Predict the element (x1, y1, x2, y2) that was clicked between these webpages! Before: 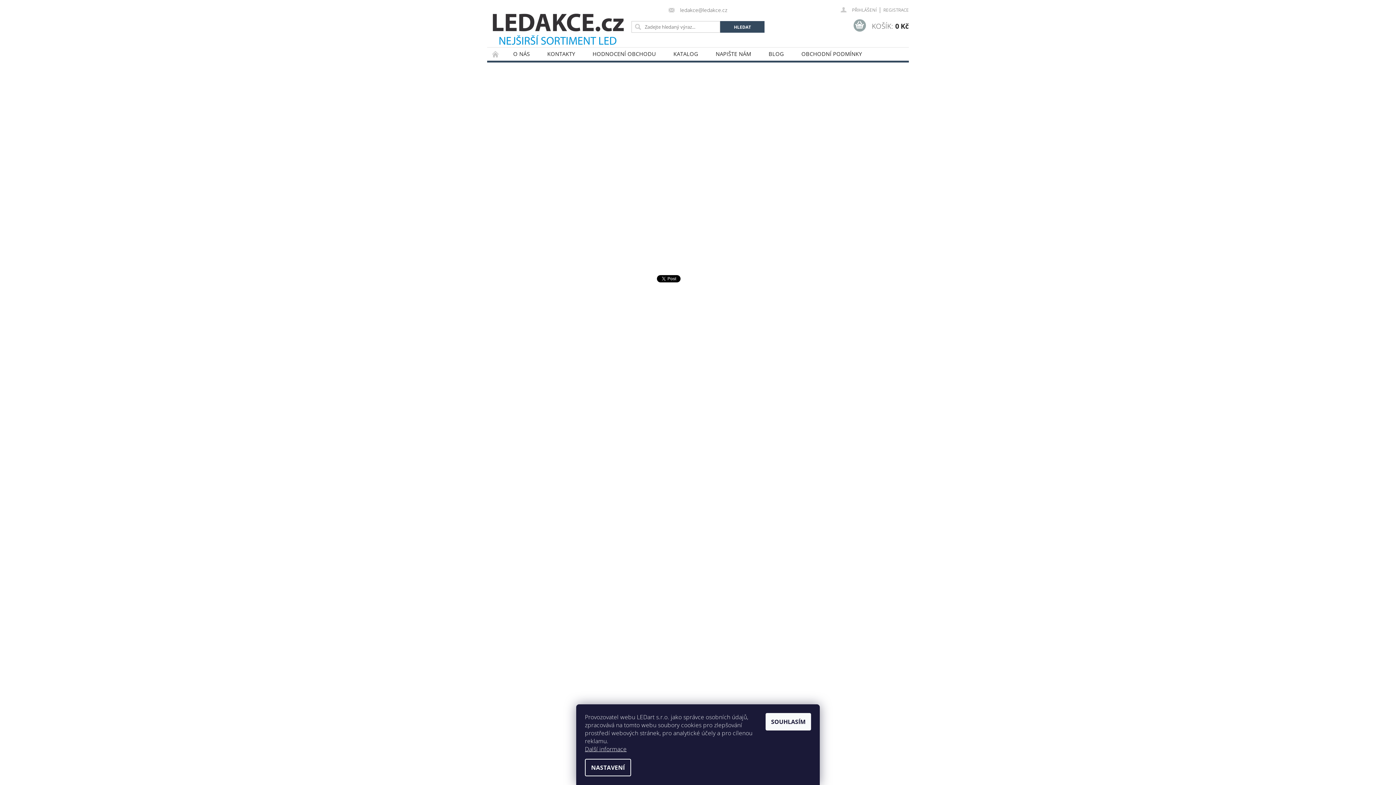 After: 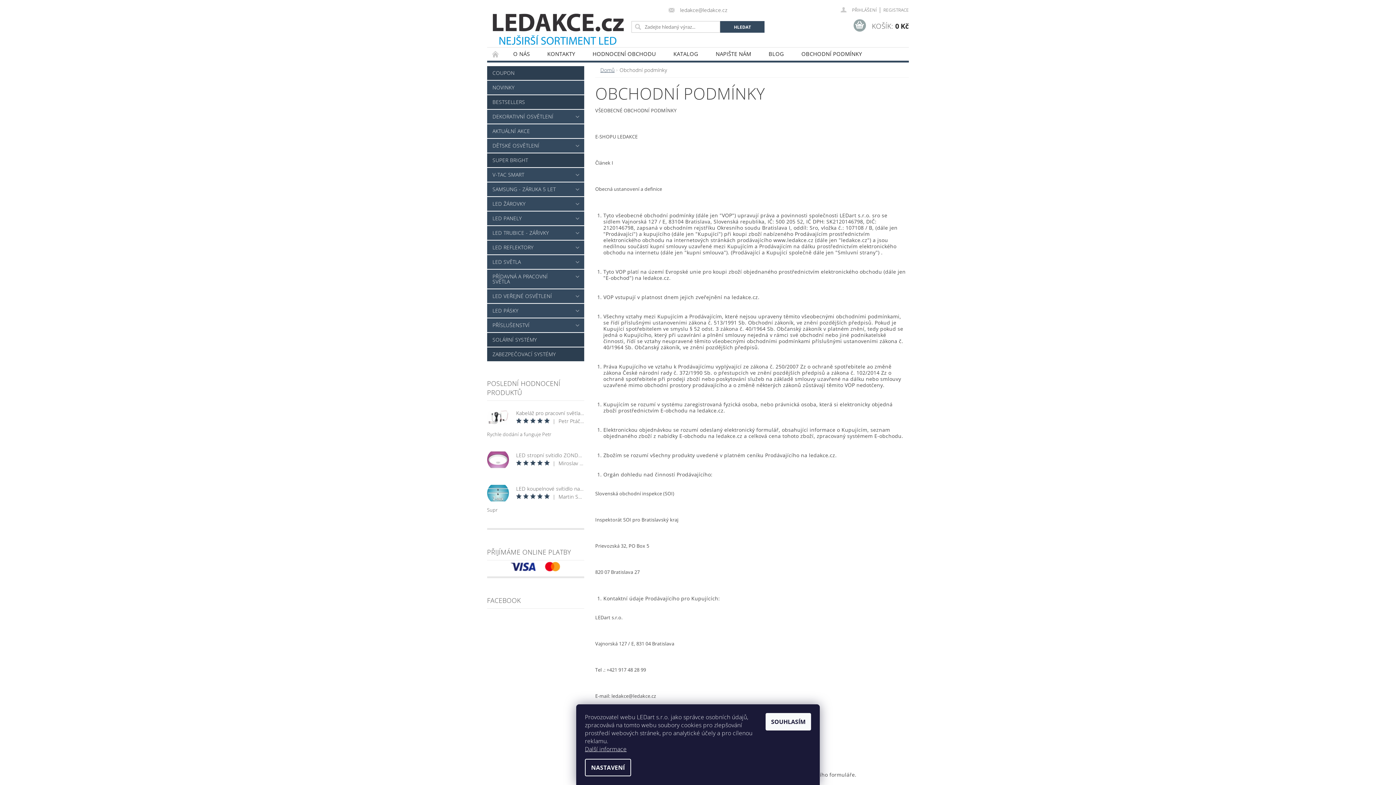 Action: bbox: (792, 47, 870, 60) label: OBCHODNÍ PODMÍNKY